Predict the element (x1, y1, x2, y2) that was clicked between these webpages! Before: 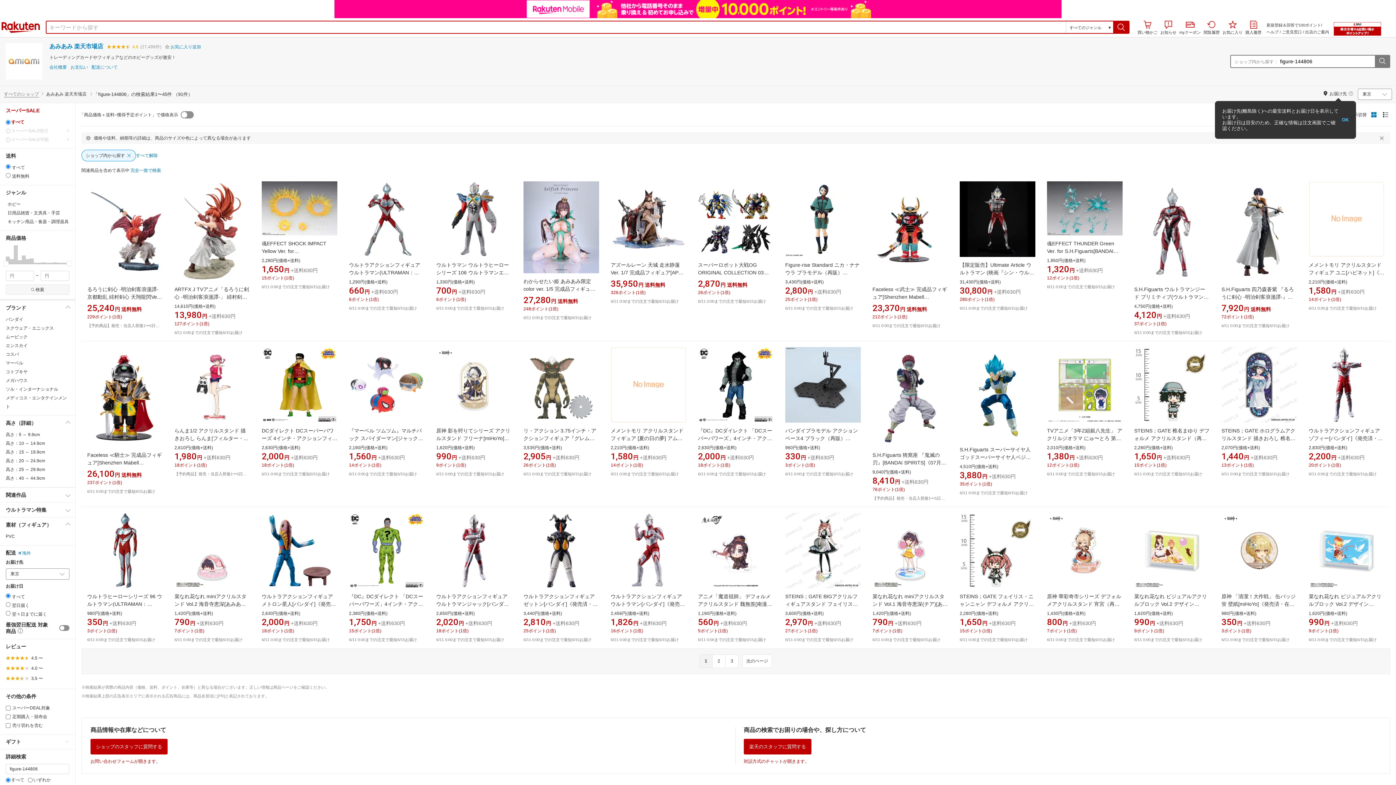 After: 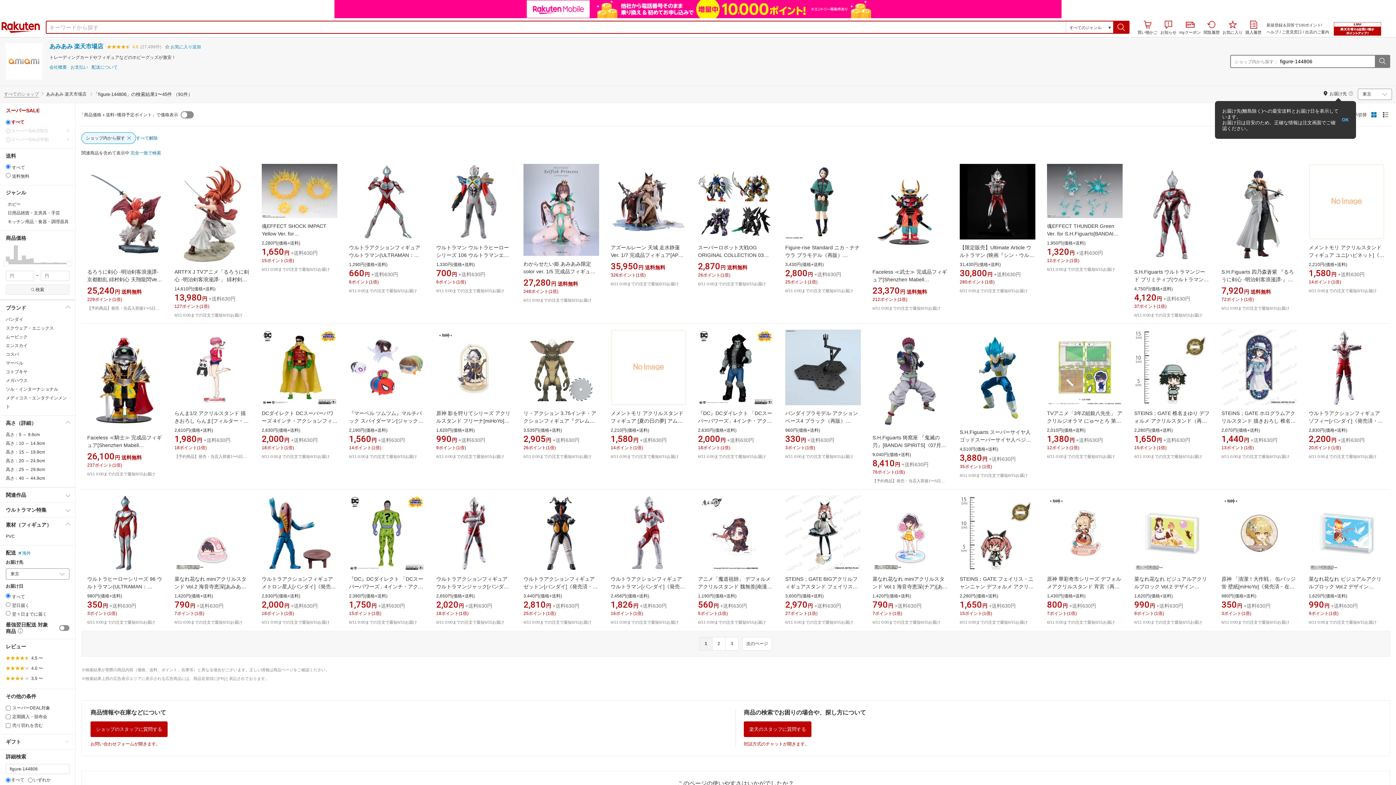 Action: label: 閉じるボタン bbox: (1376, 132, 1390, 144)